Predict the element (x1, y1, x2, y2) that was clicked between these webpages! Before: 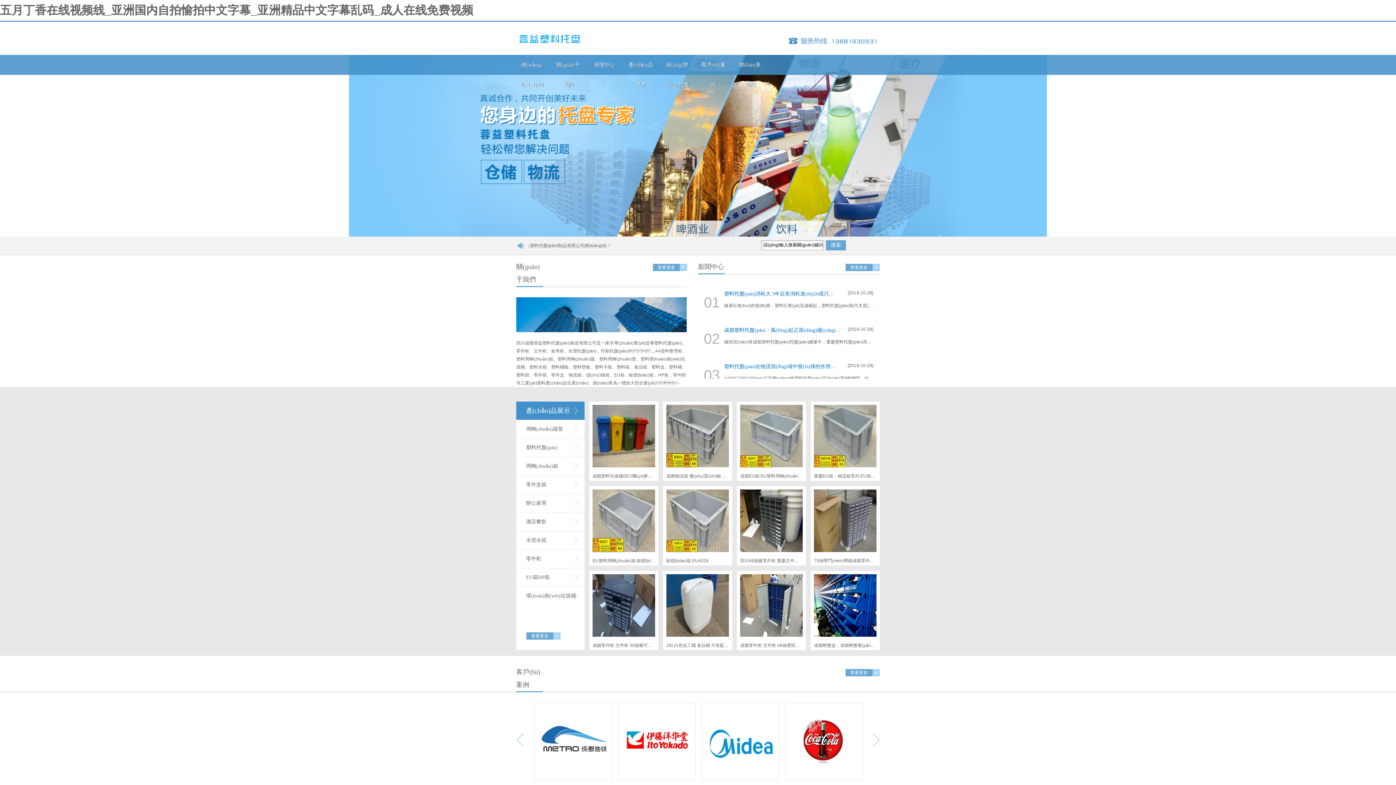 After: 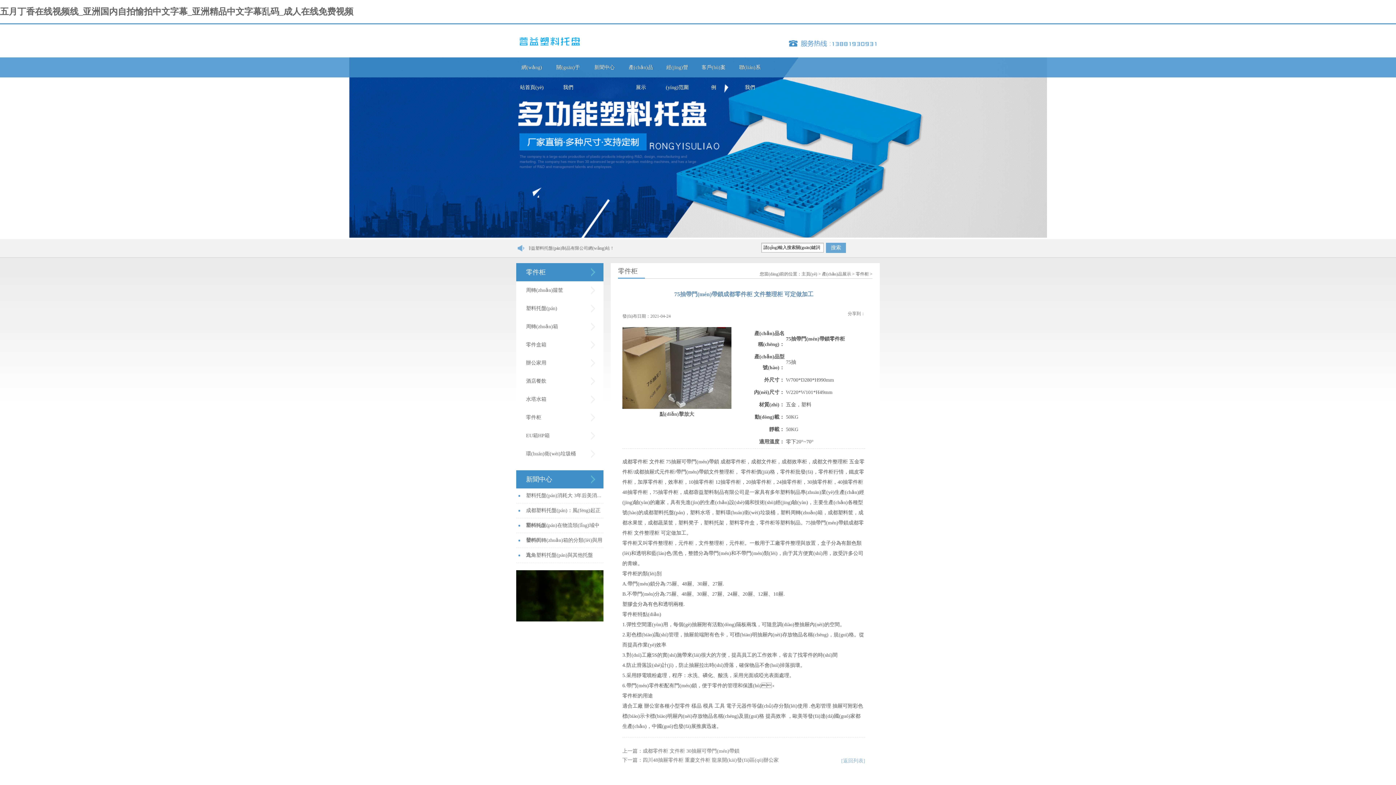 Action: bbox: (814, 489, 876, 552)